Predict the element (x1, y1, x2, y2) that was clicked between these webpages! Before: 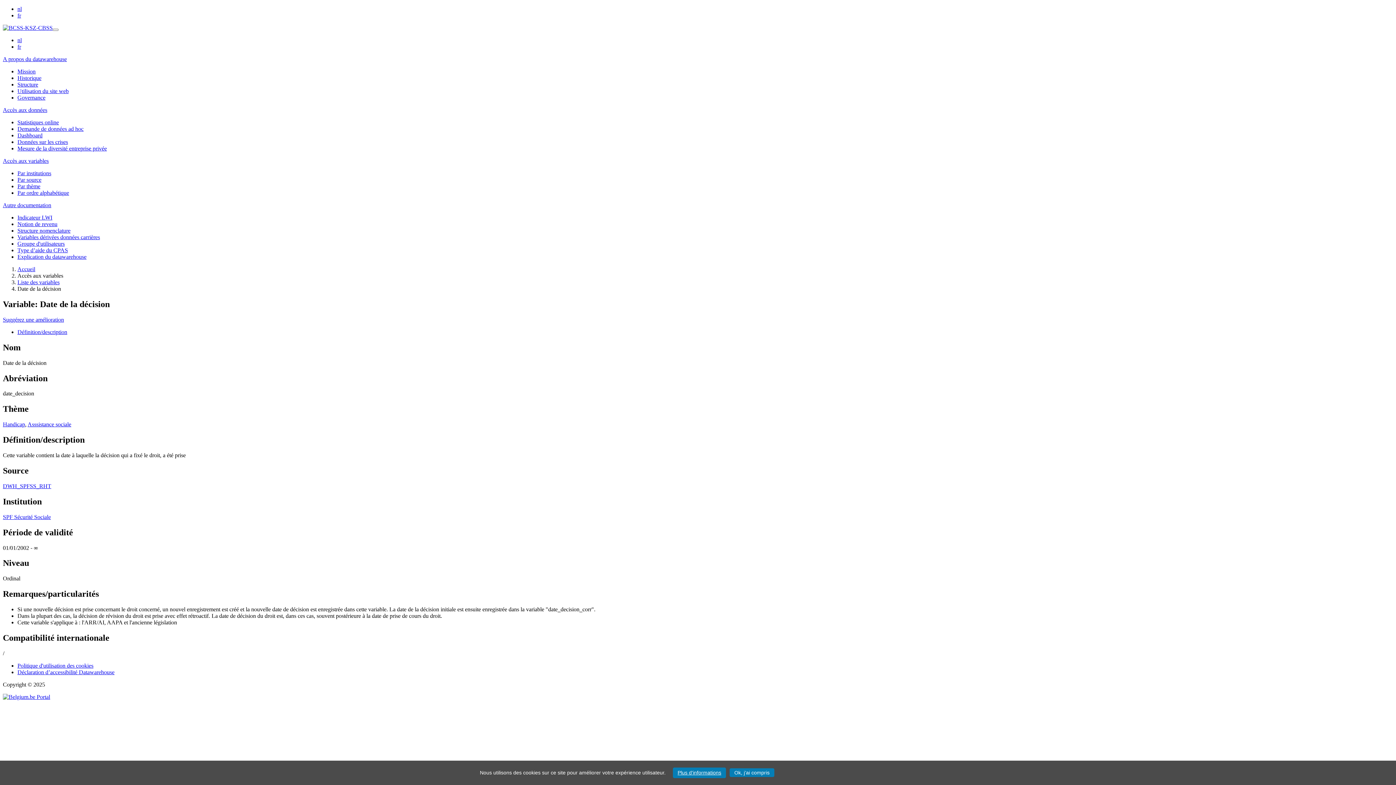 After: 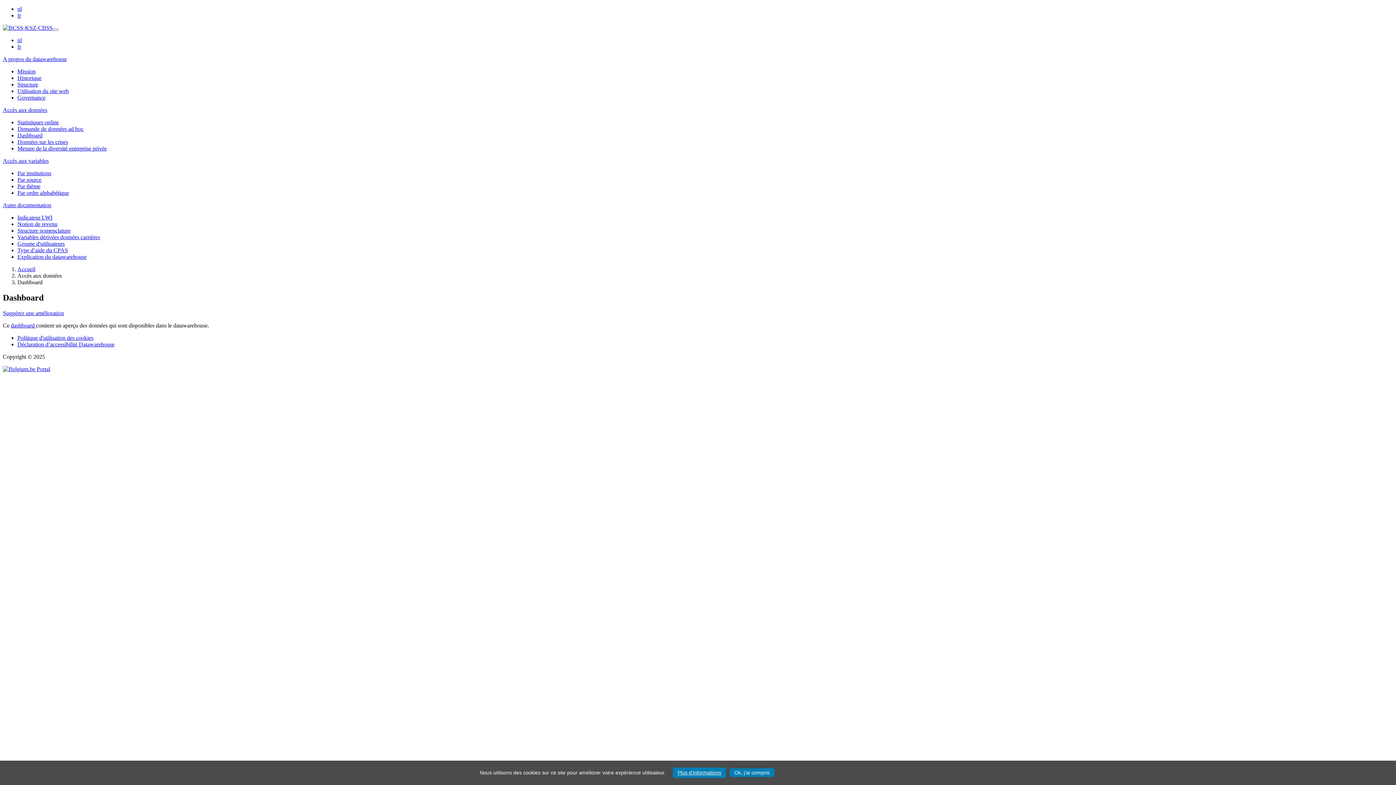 Action: label: Dashboard bbox: (17, 132, 42, 138)